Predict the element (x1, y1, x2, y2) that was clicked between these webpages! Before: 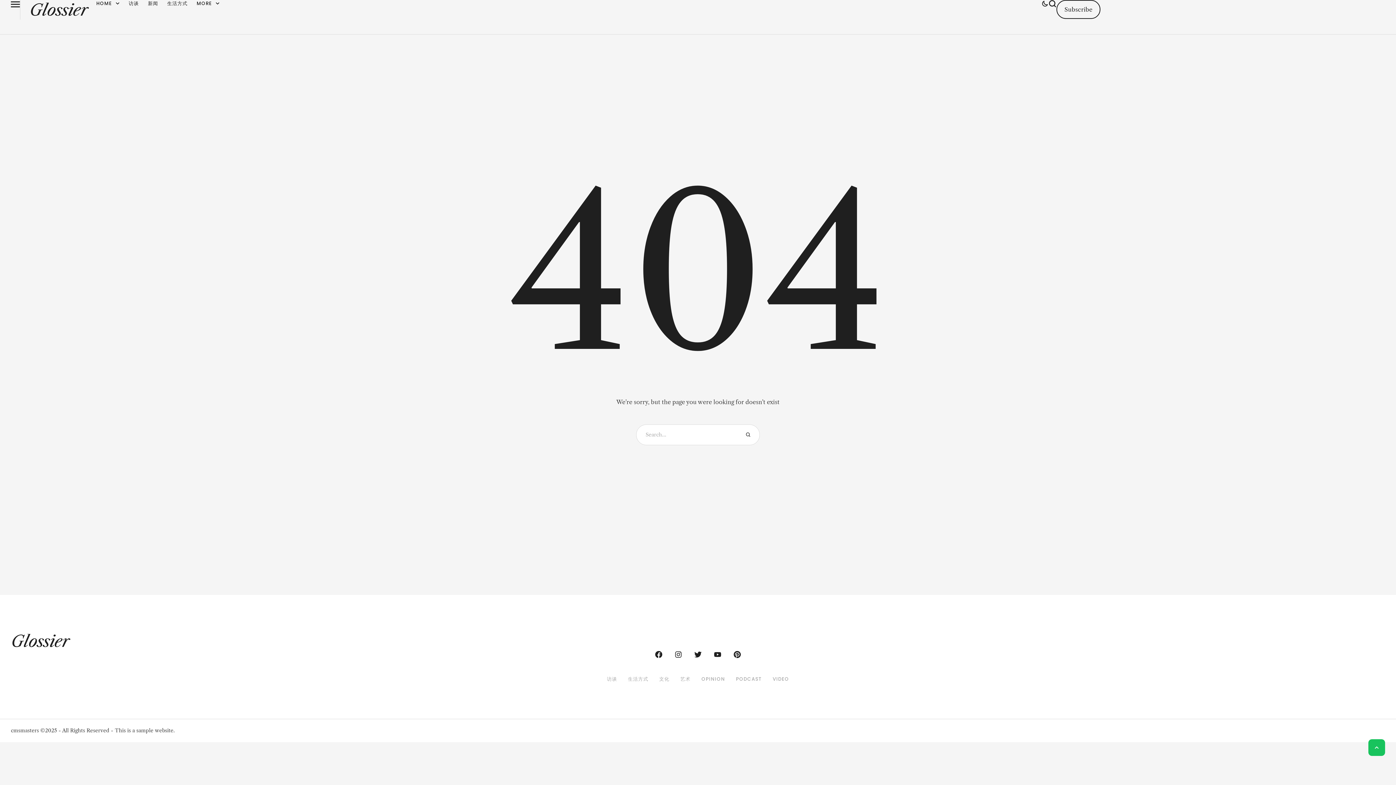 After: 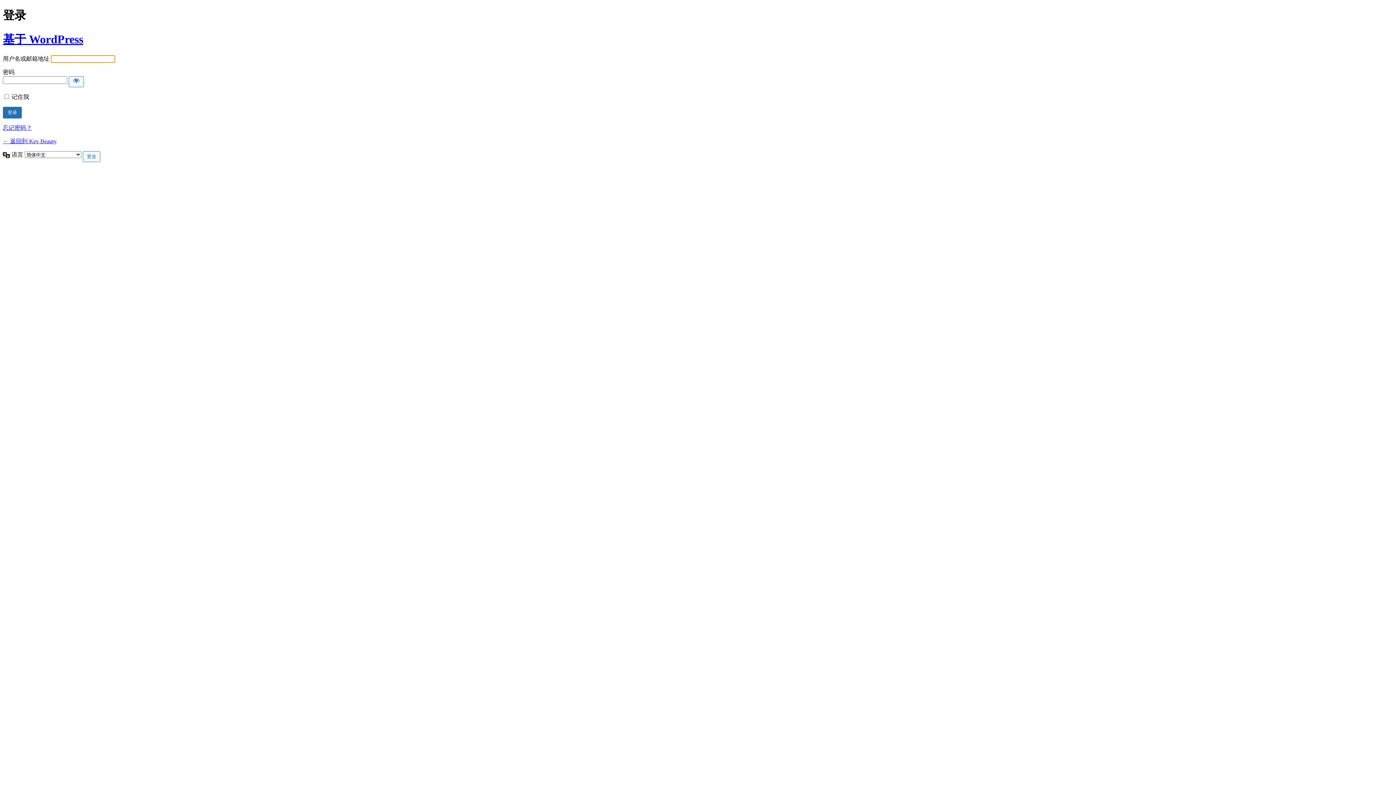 Action: bbox: (745, 424, 750, 445)